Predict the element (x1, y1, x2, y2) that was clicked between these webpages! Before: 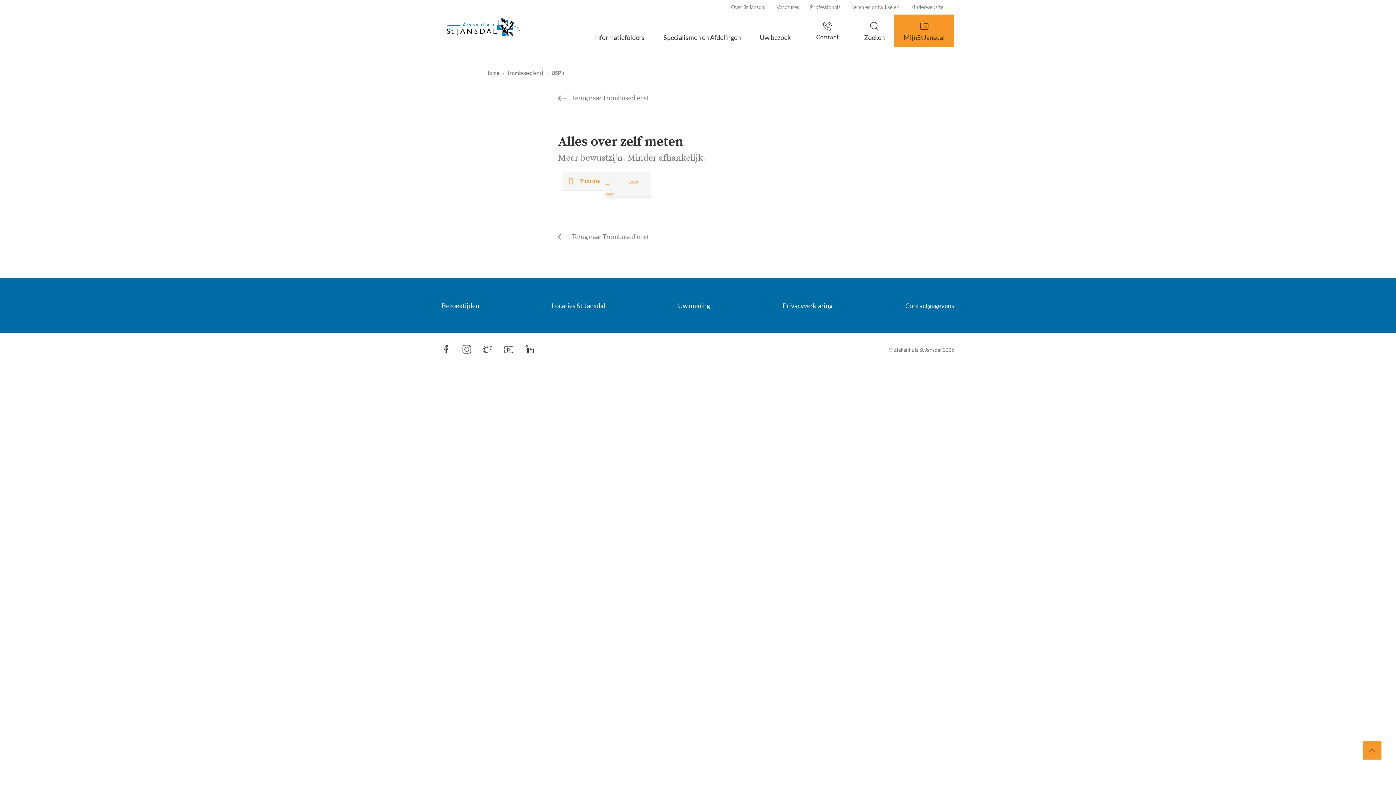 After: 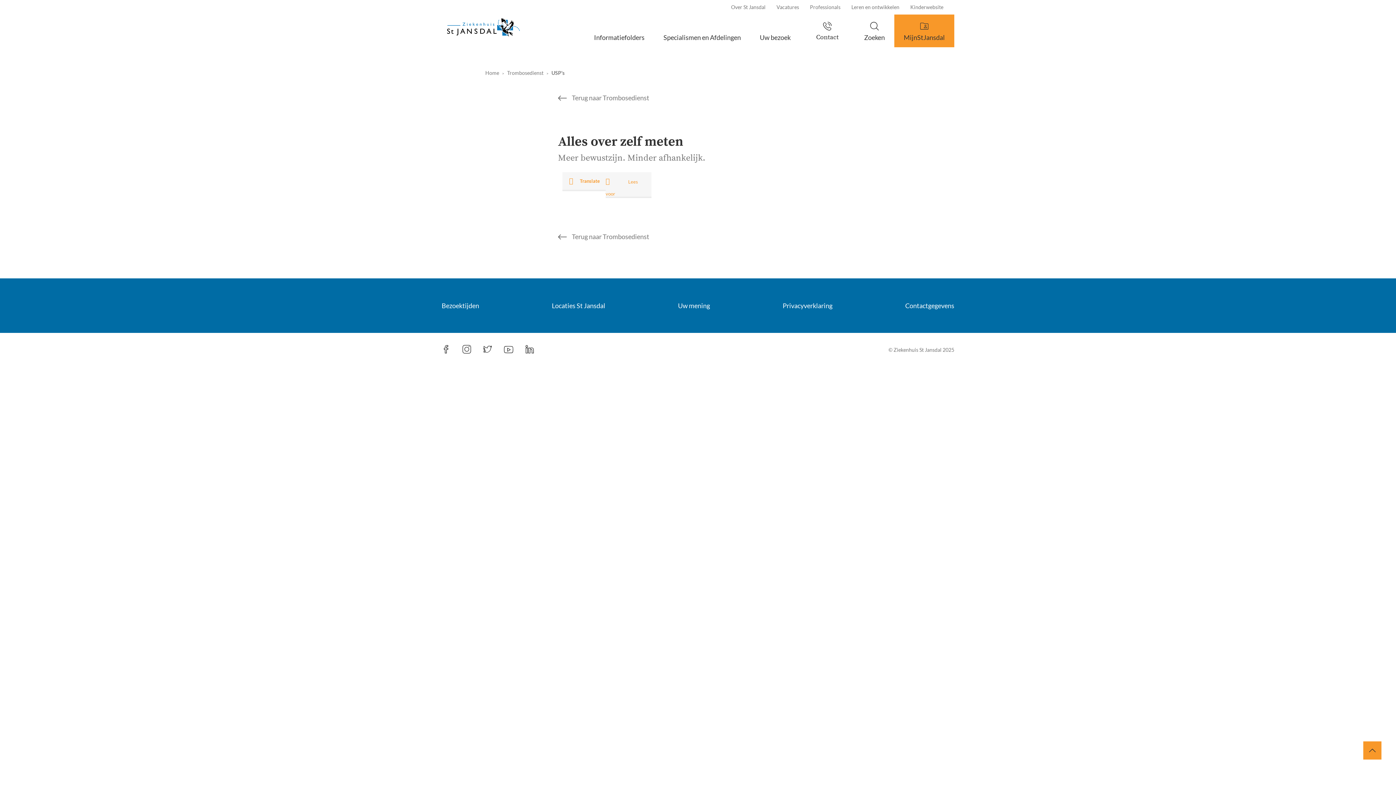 Action: bbox: (1363, 741, 1381, 760)